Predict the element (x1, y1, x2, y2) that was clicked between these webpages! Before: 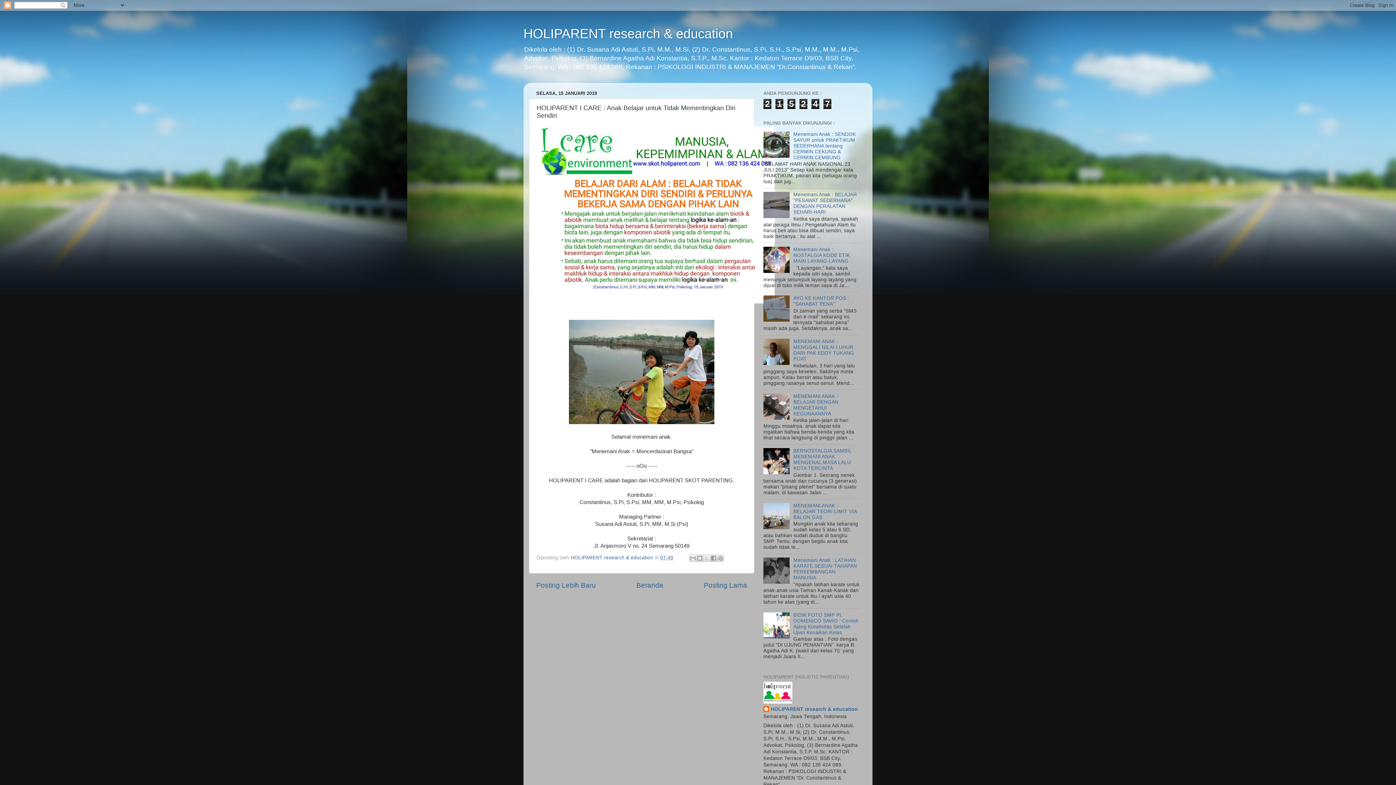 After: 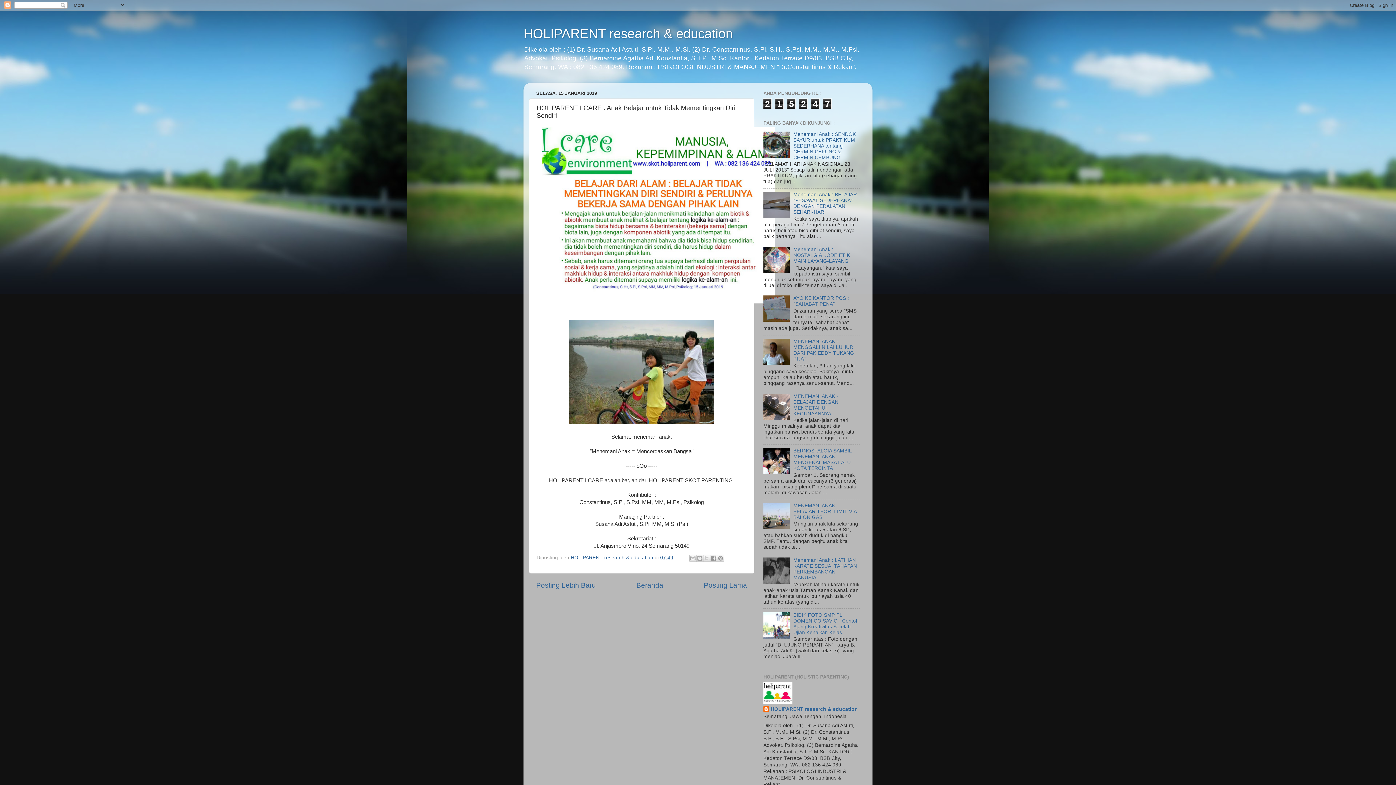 Action: bbox: (763, 360, 791, 366)